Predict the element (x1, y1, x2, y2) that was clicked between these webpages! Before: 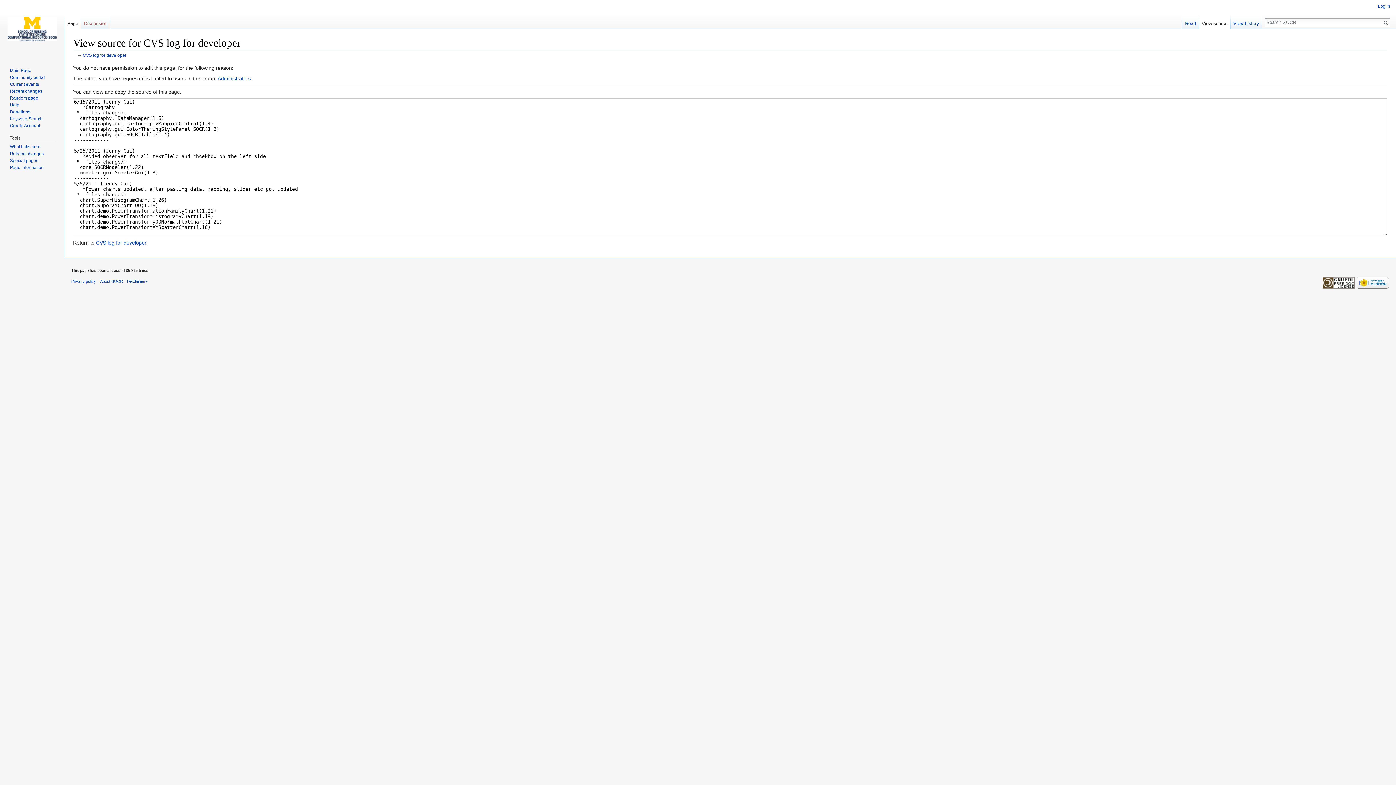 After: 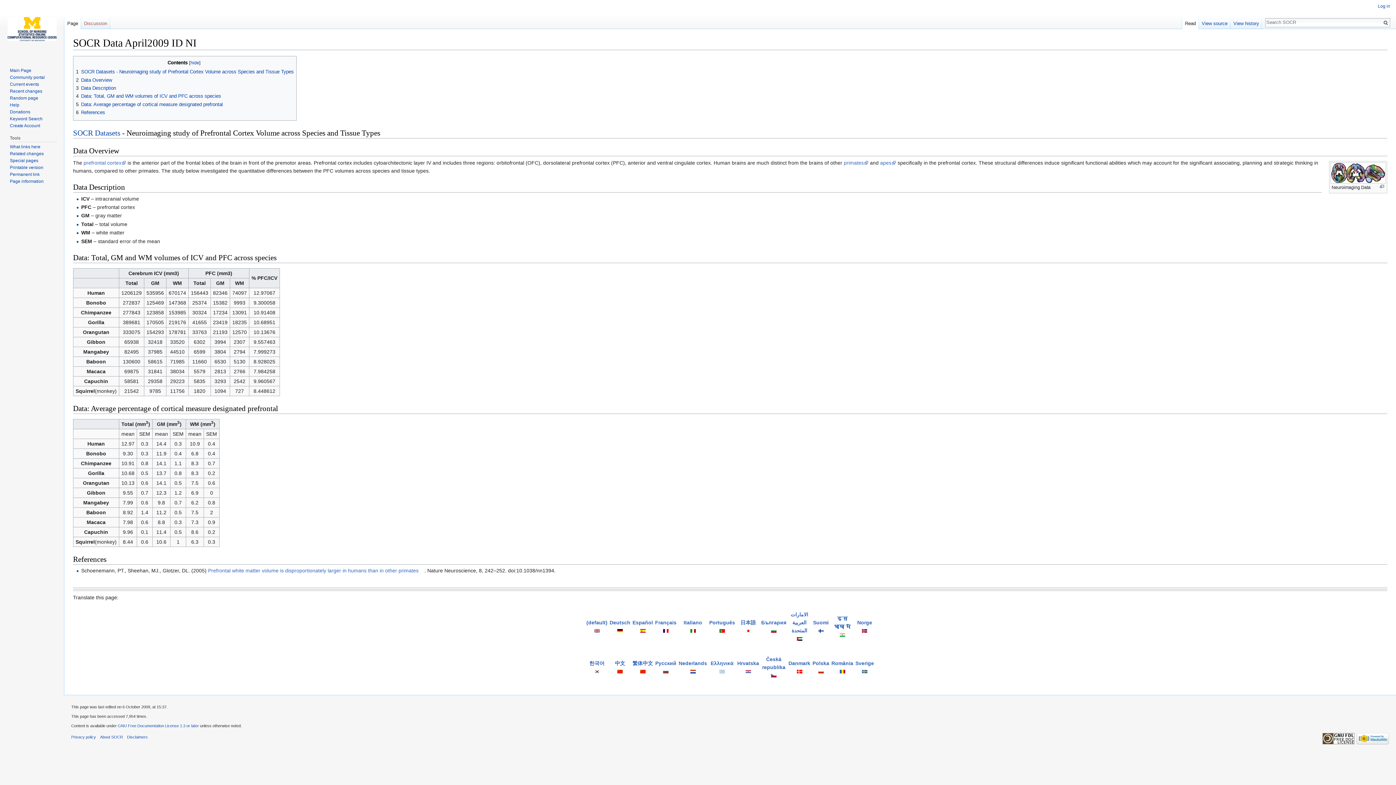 Action: bbox: (9, 95, 38, 100) label: Random page